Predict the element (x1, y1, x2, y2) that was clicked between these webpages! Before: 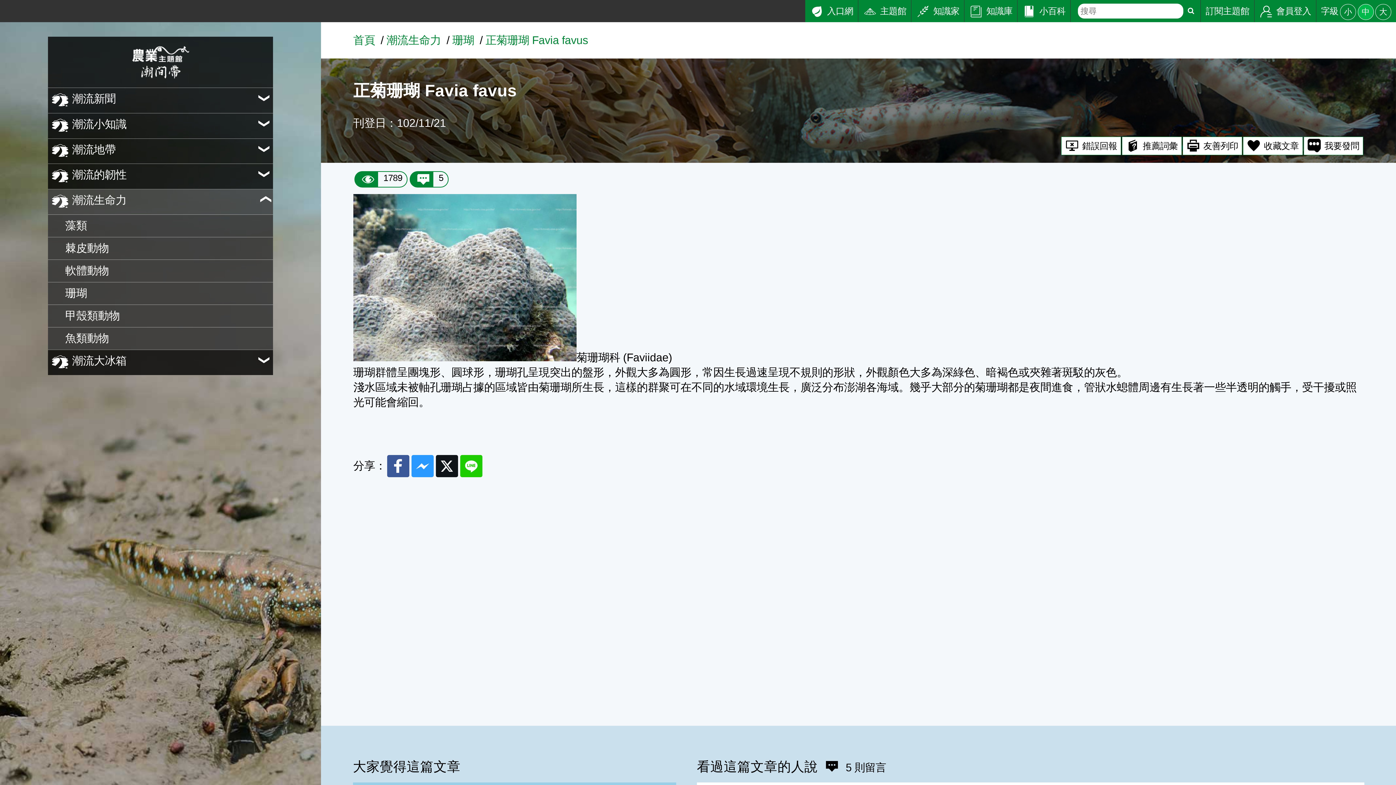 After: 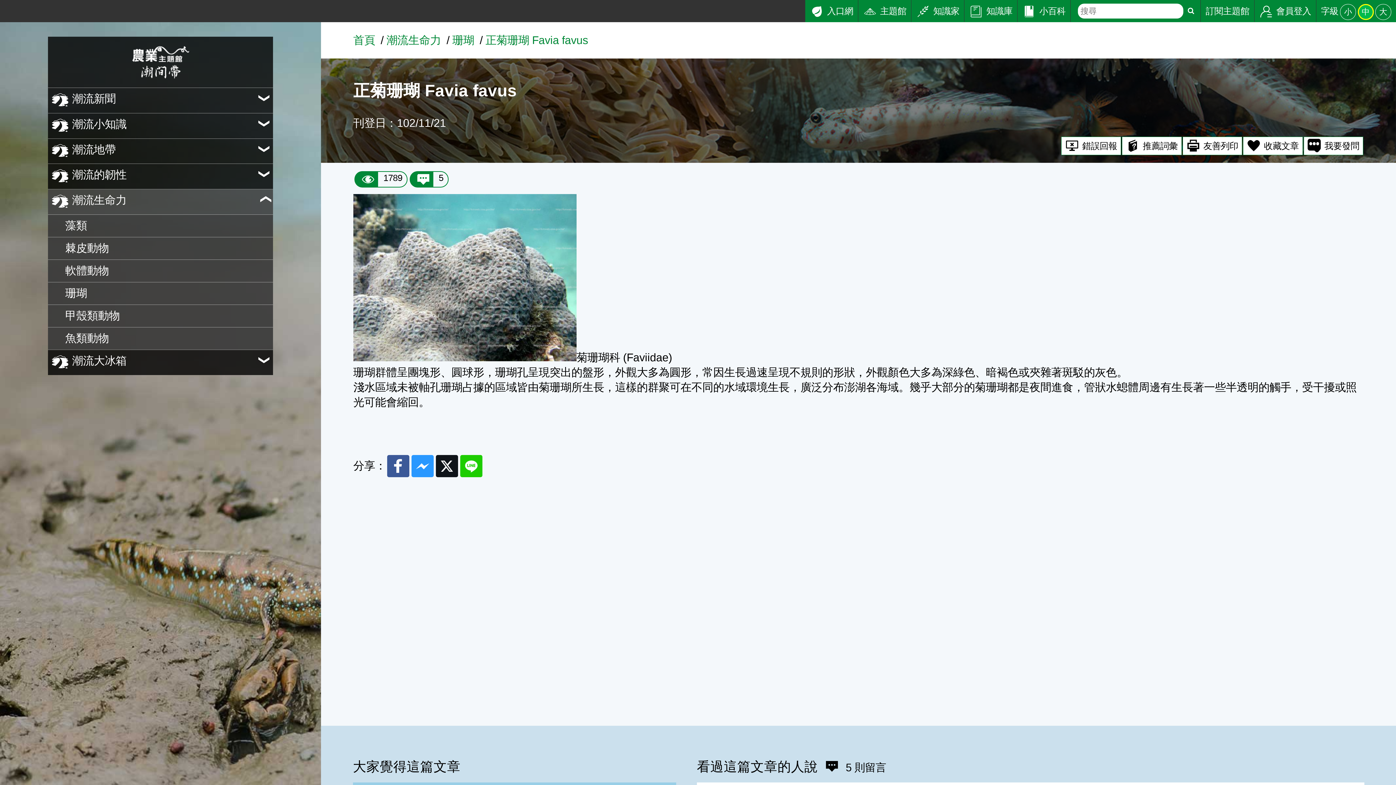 Action: bbox: (1358, 3, 1374, 19) label: 中